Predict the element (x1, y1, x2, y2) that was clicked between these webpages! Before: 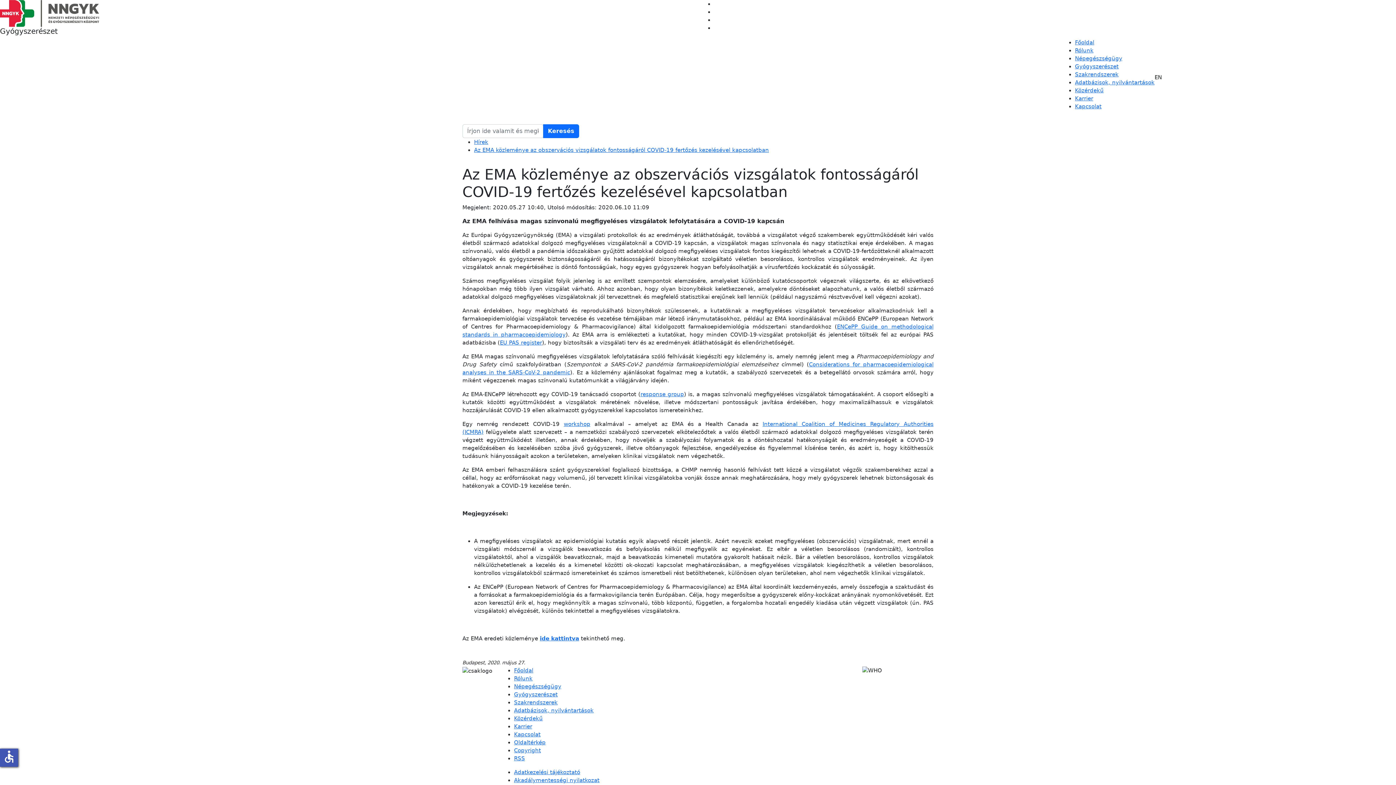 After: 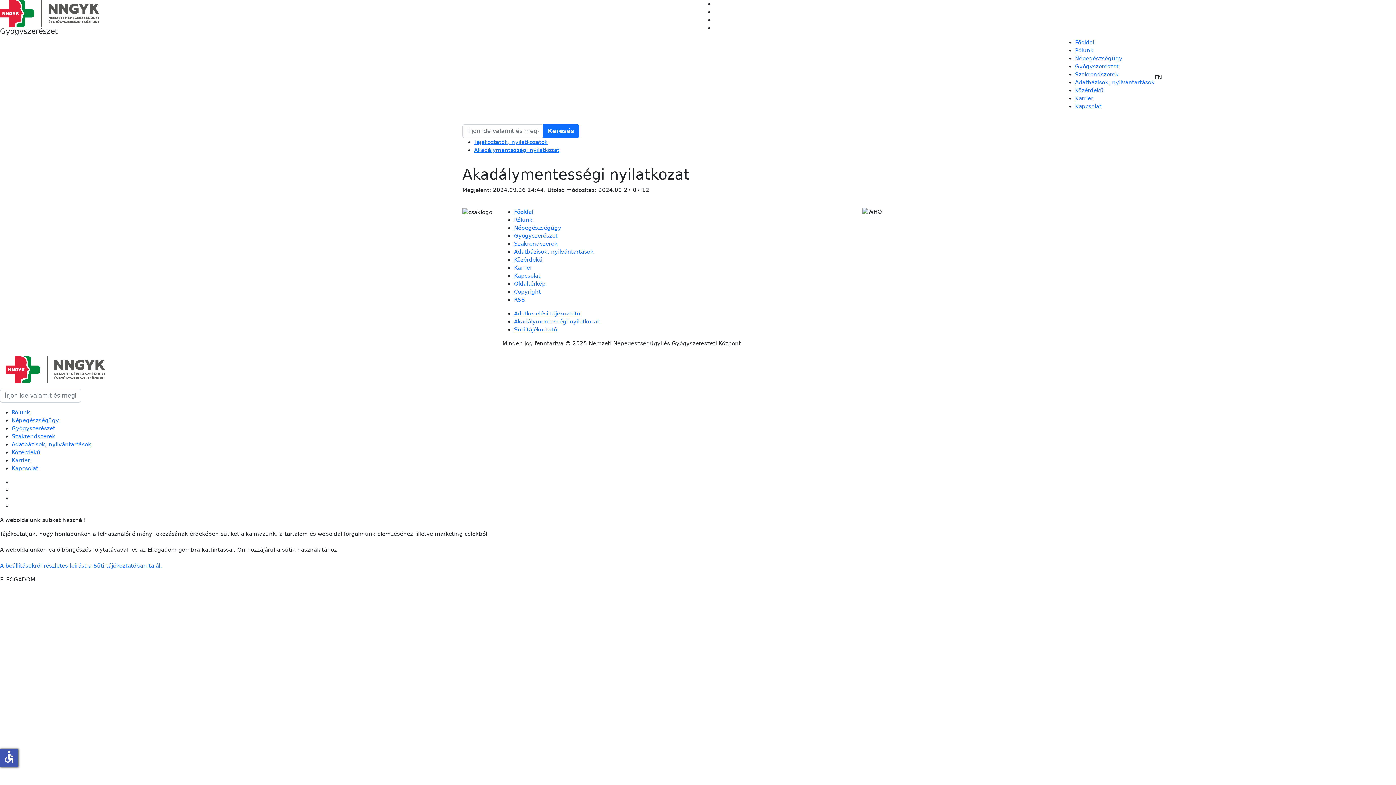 Action: bbox: (514, 777, 599, 784) label: Akadálymentességi nyilatkozat